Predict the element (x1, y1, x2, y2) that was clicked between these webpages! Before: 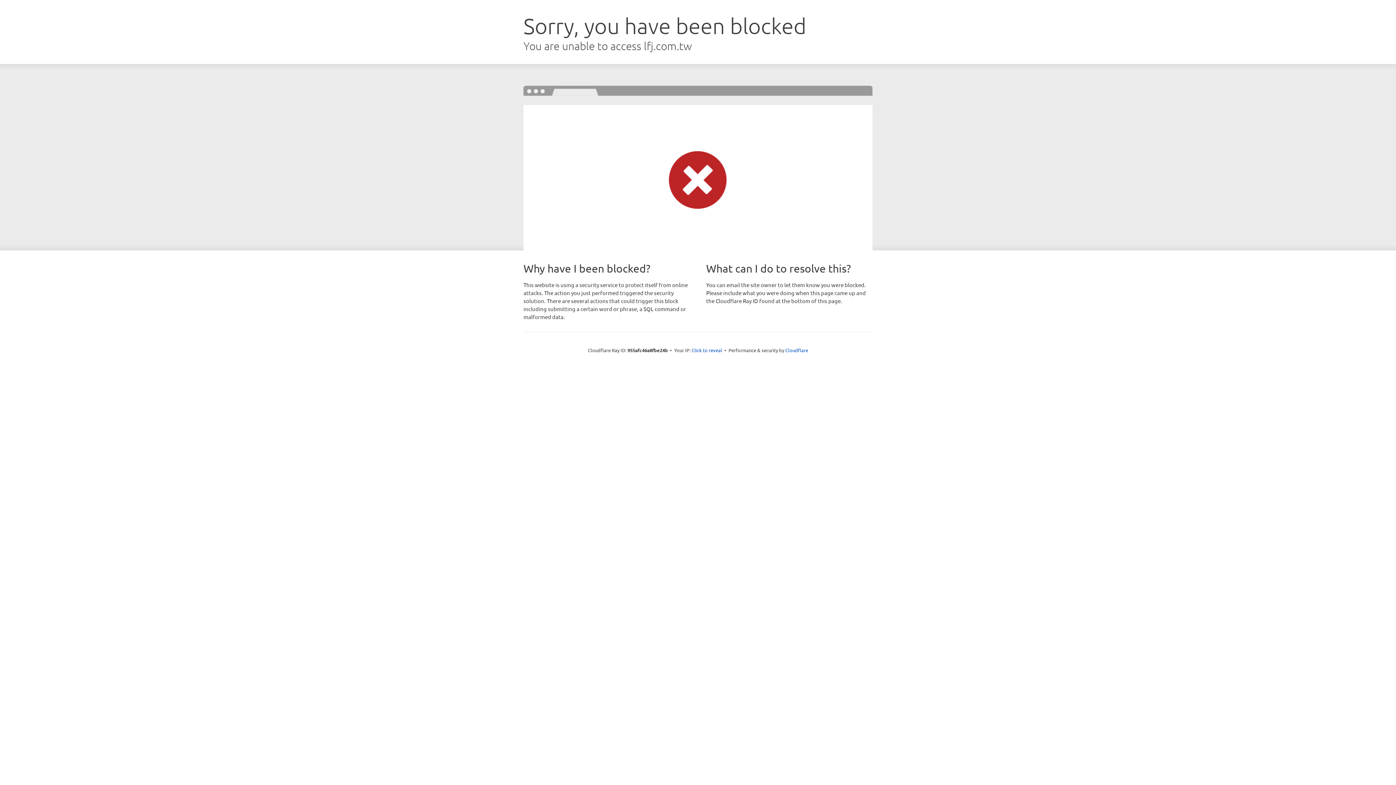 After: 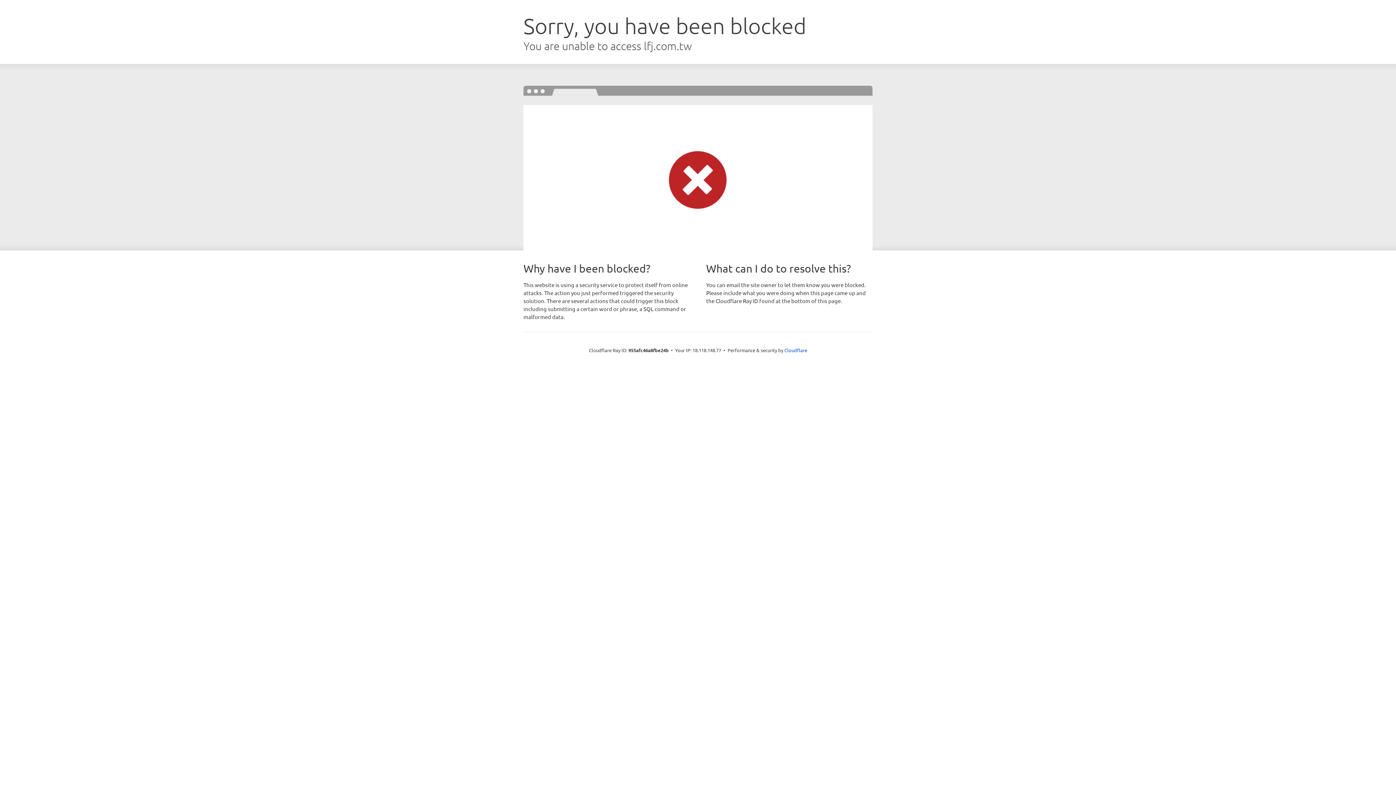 Action: label: Click to reveal bbox: (691, 346, 722, 353)